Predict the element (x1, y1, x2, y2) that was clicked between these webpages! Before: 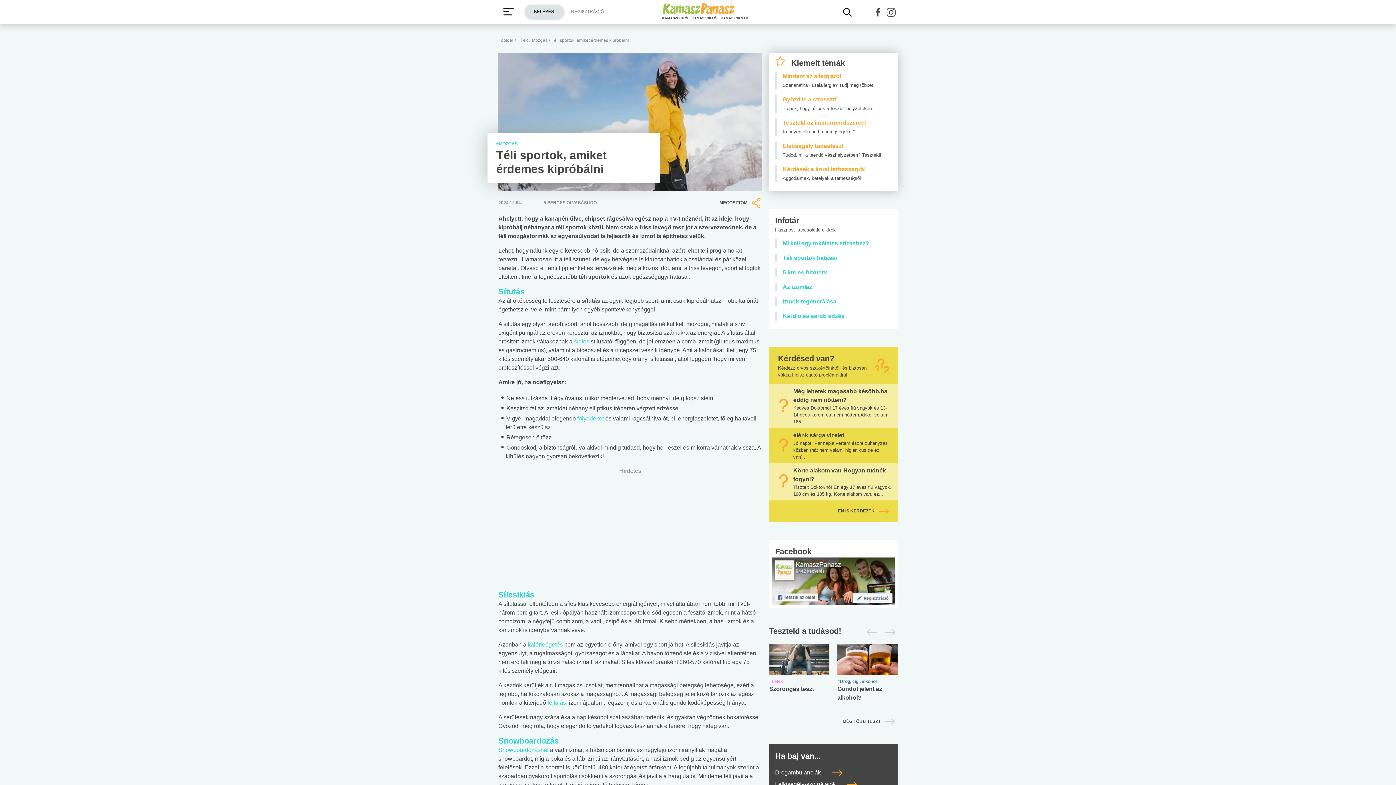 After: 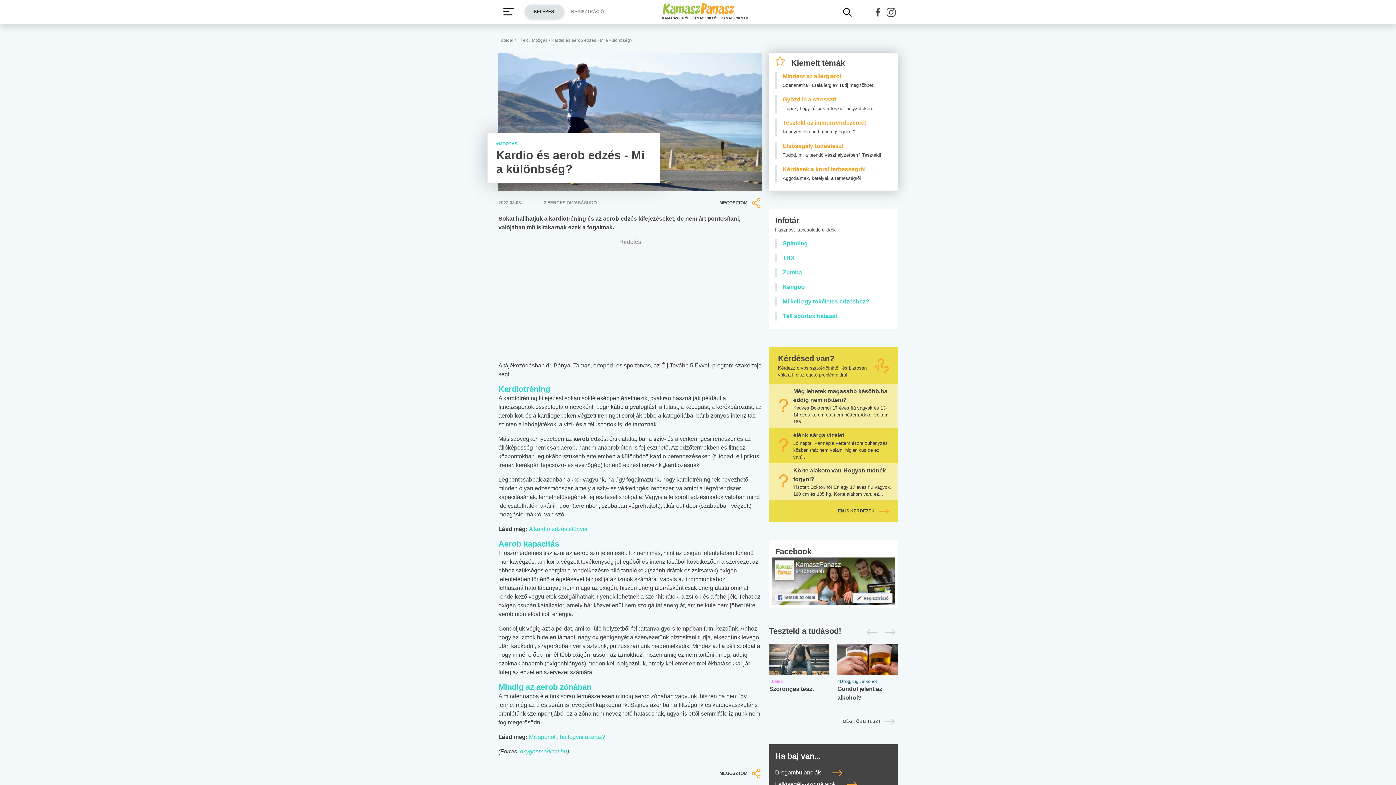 Action: label: Kardio és aerob edzés
 bbox: (775, 312, 892, 320)